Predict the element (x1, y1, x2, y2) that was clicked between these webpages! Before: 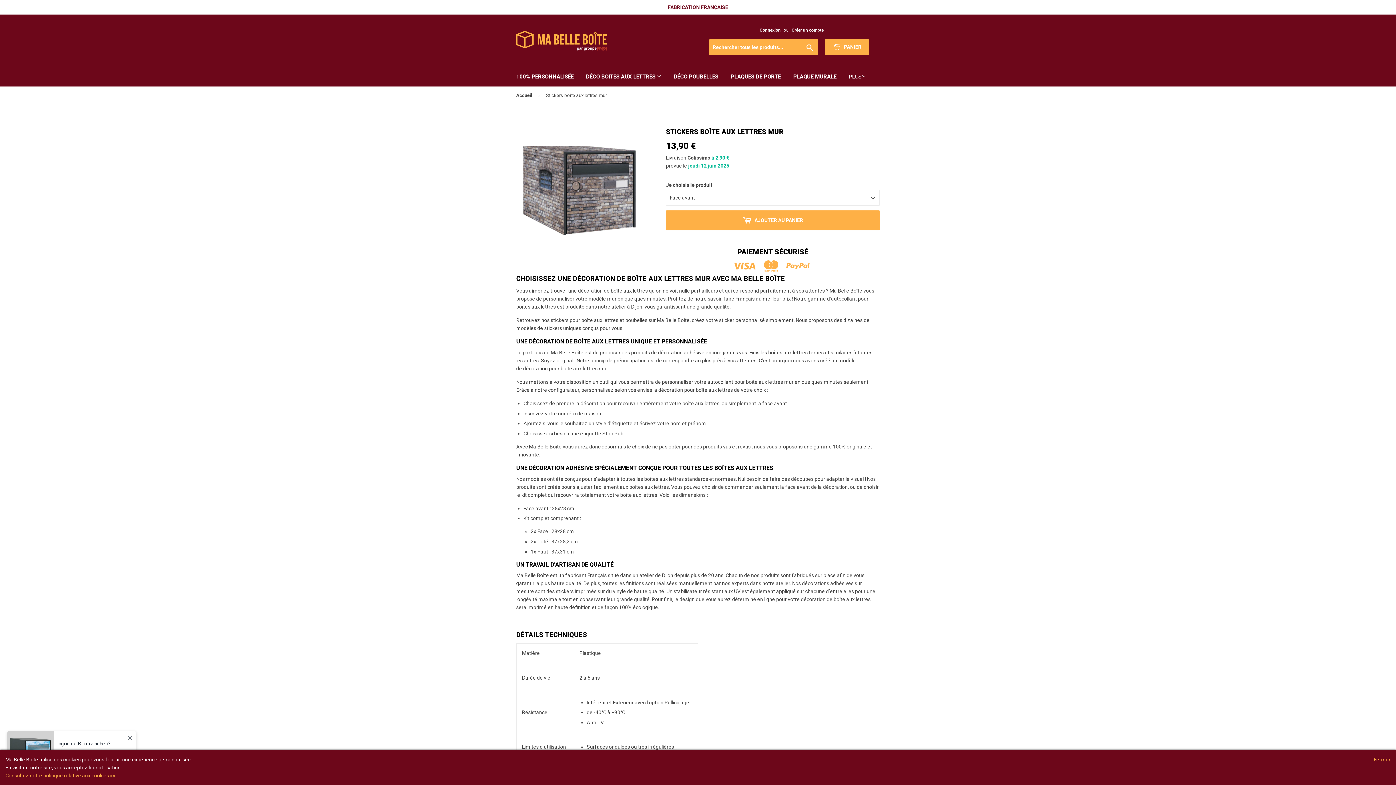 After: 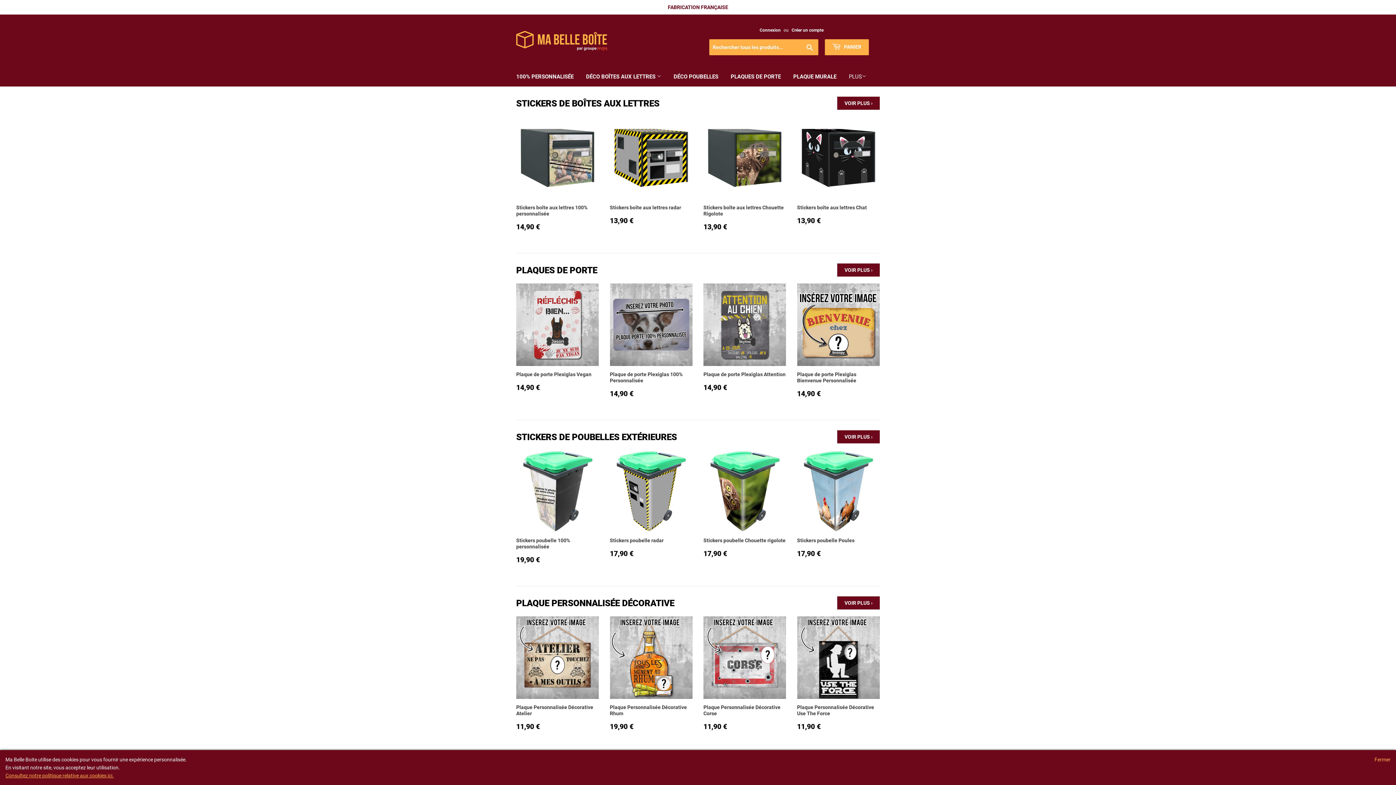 Action: bbox: (516, 30, 698, 50)